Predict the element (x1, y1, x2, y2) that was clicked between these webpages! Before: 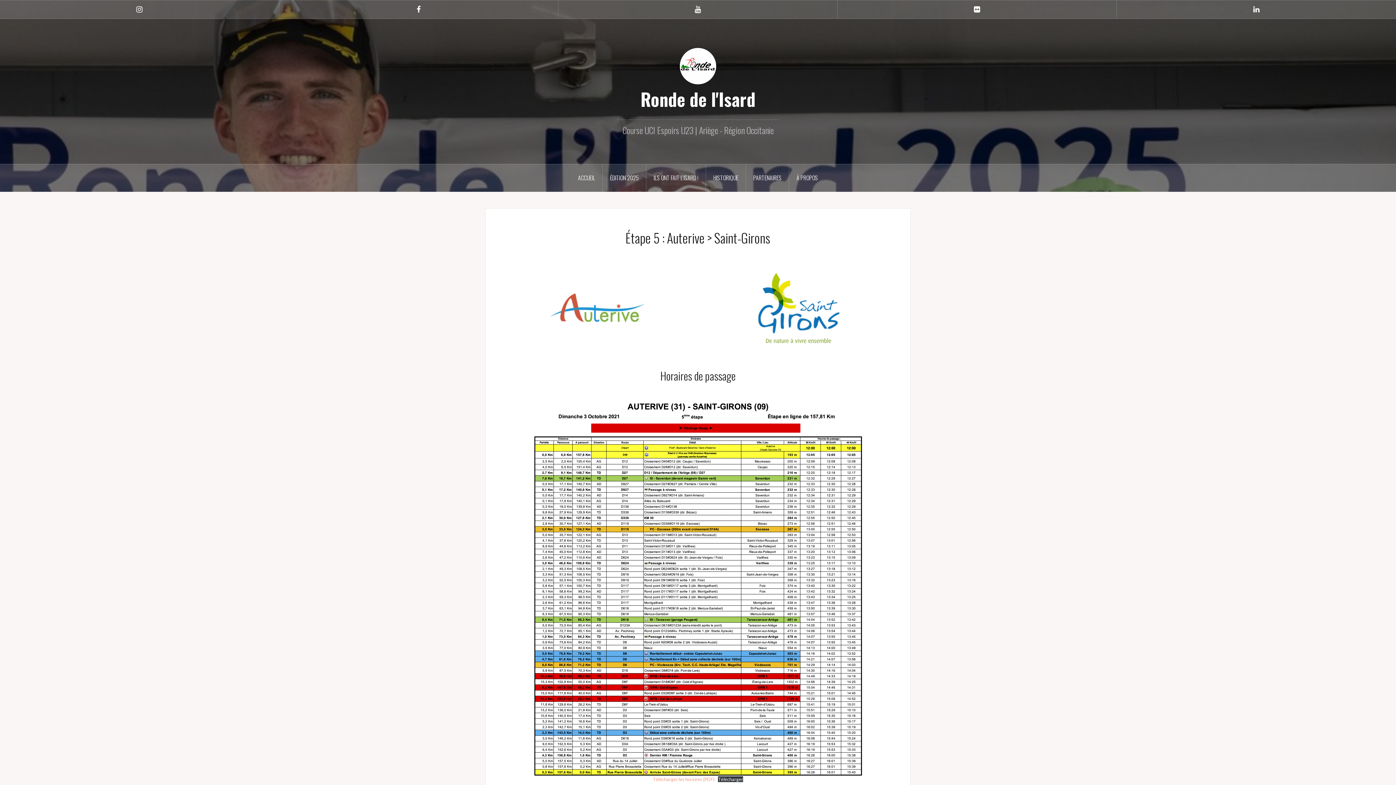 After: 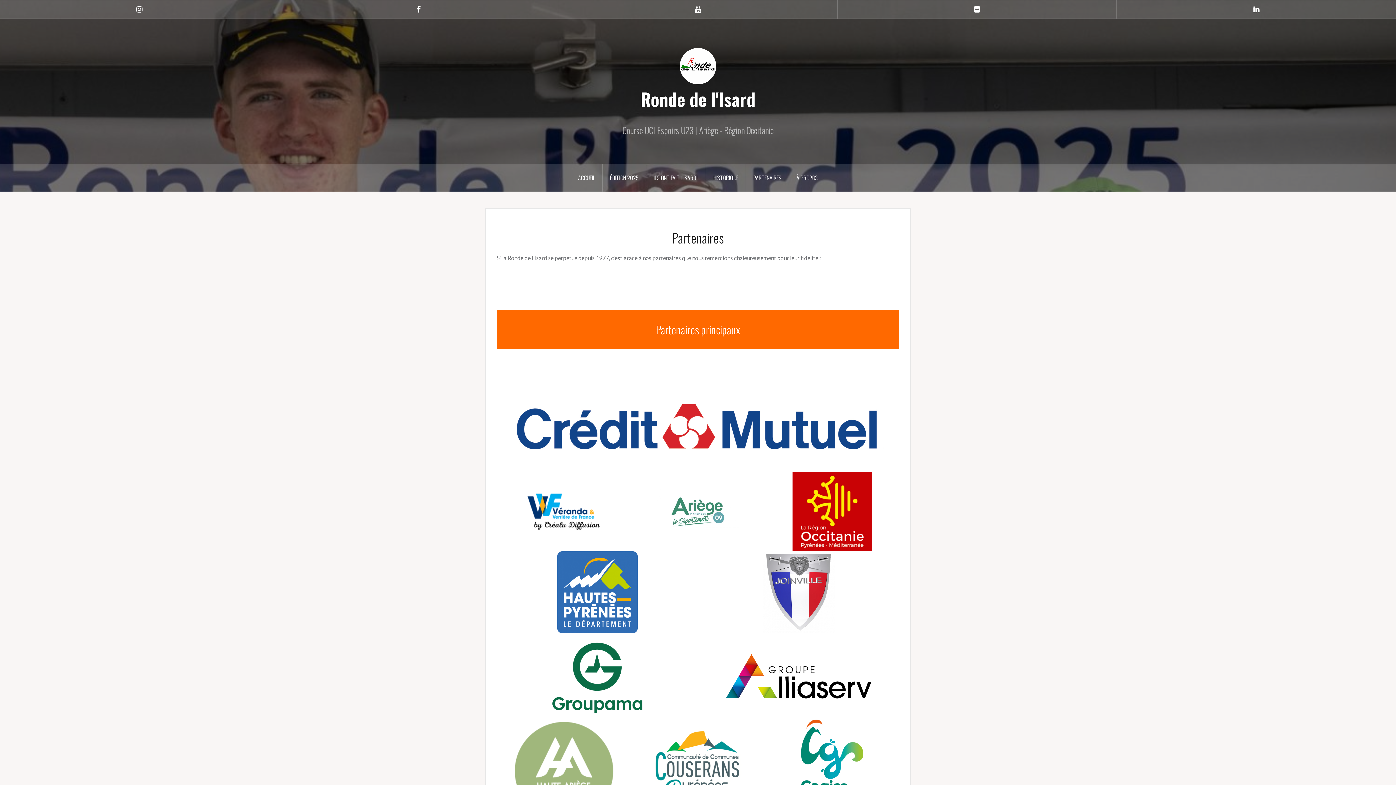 Action: bbox: (746, 164, 789, 191) label: PARTENAIRES